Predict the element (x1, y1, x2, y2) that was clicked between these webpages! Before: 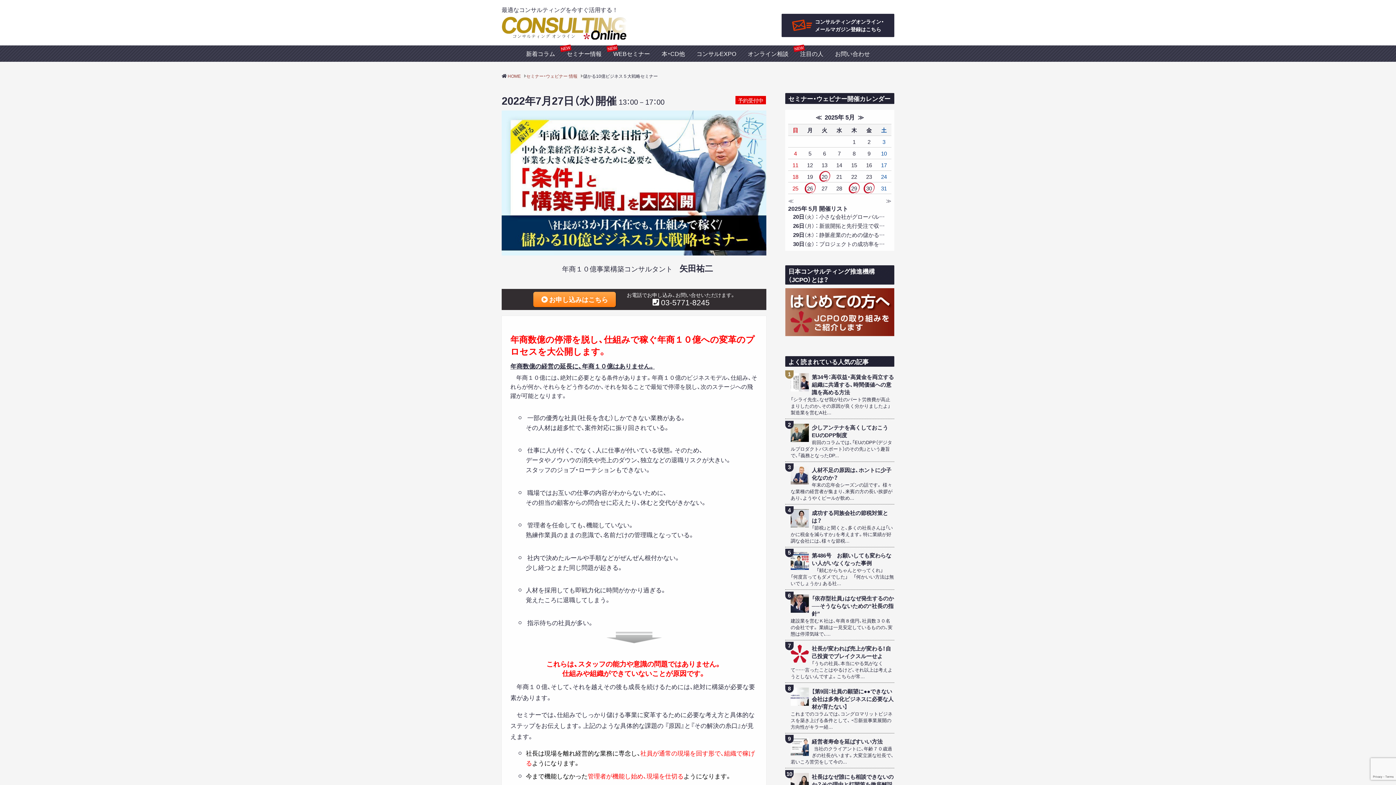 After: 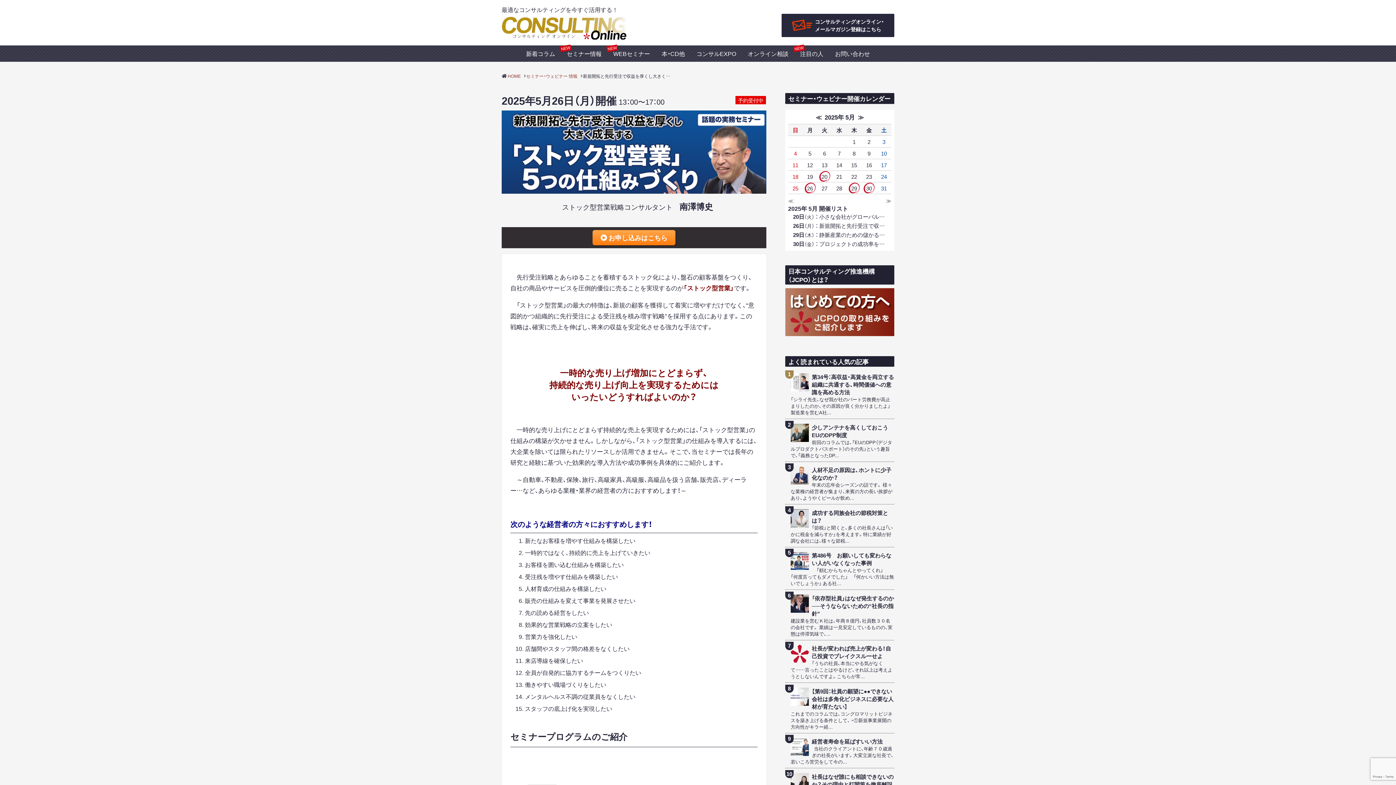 Action: bbox: (791, 221, 884, 229) label: 26日（月） ： 新規開拓と先行受注で収…